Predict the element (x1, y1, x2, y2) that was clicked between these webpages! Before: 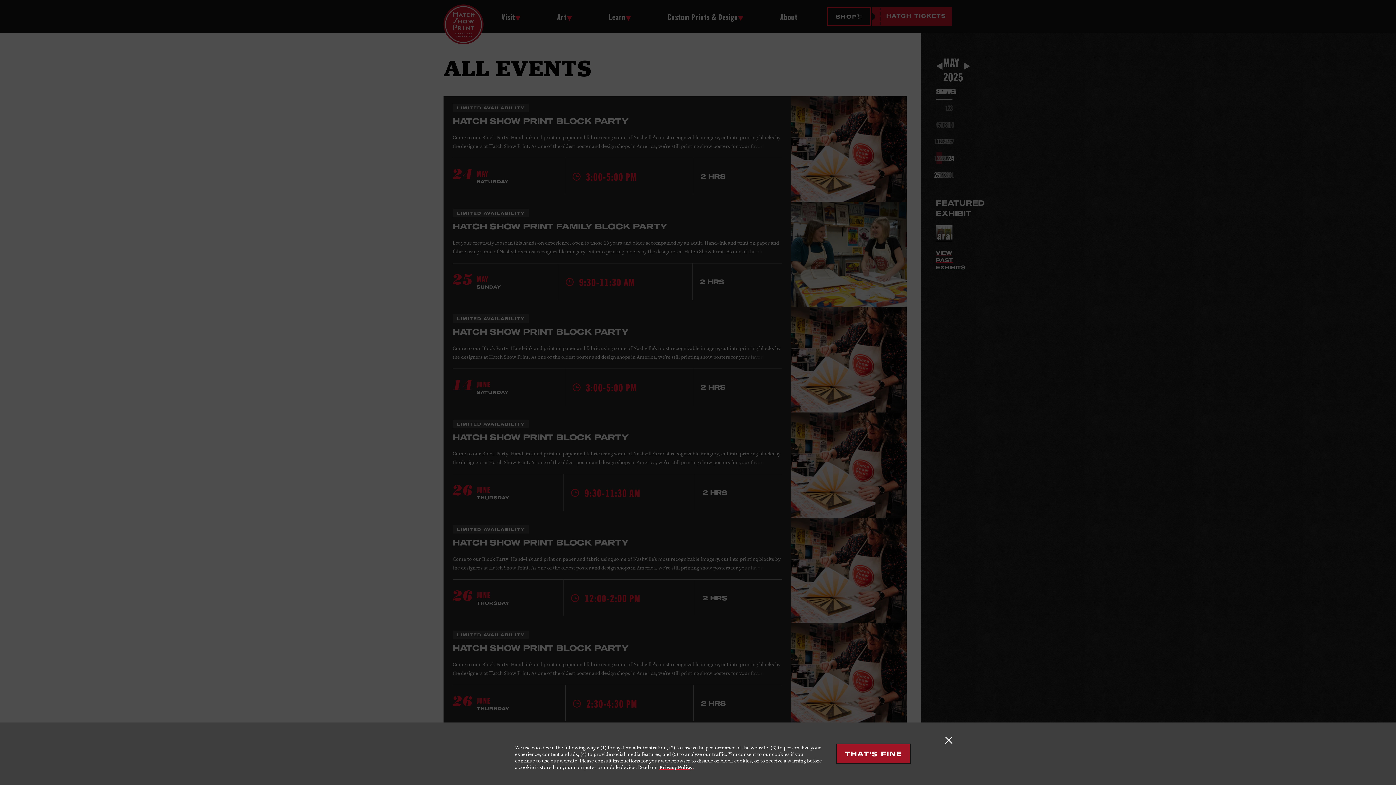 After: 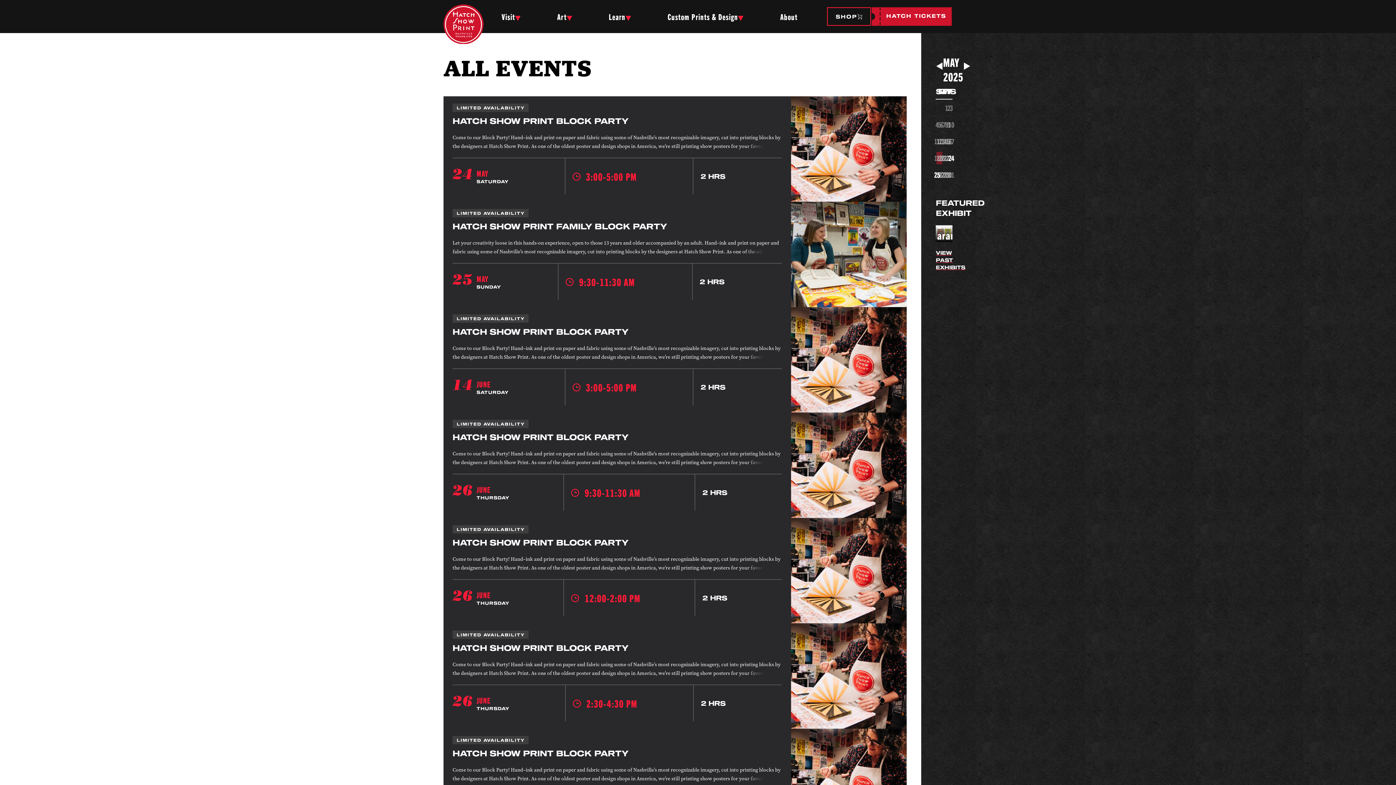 Action: label: THAT'S FINE bbox: (837, 744, 910, 763)